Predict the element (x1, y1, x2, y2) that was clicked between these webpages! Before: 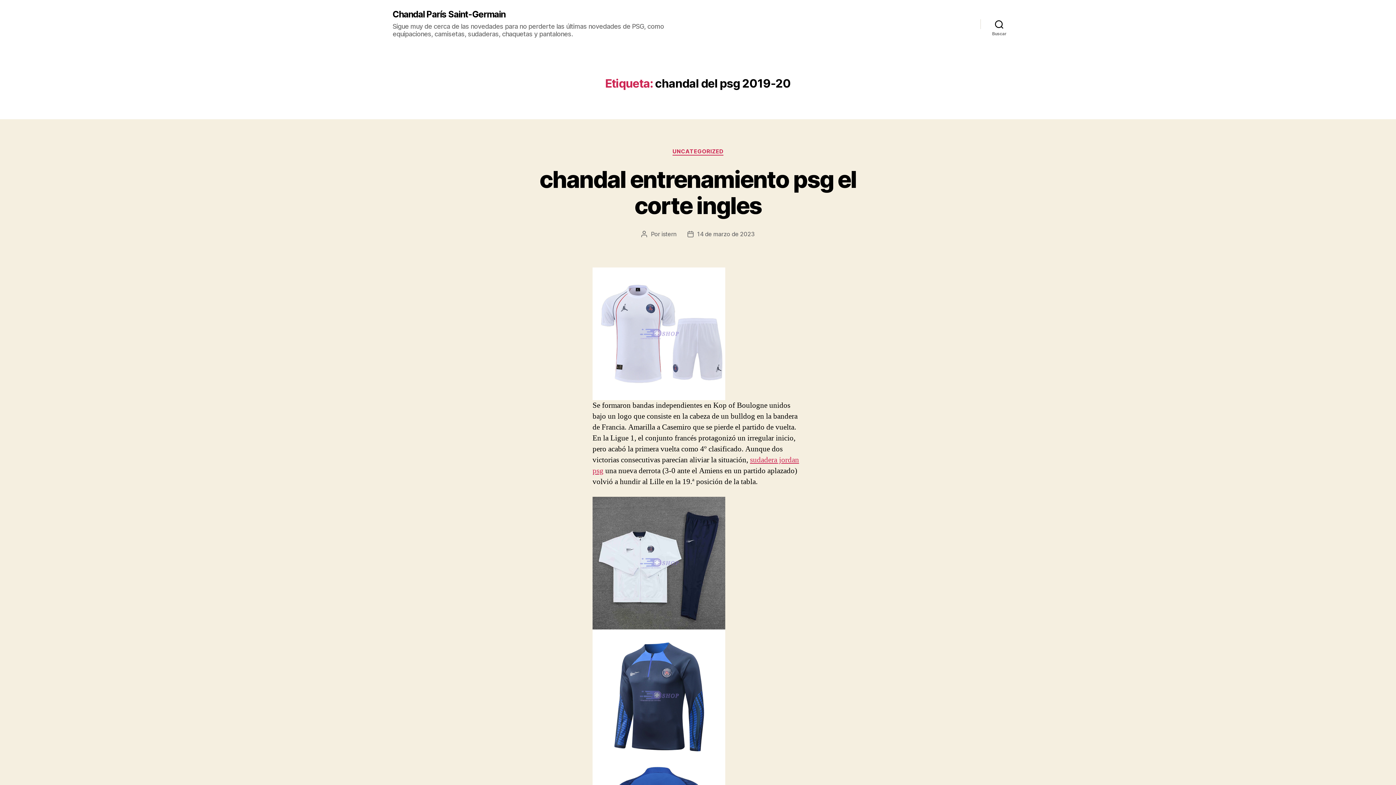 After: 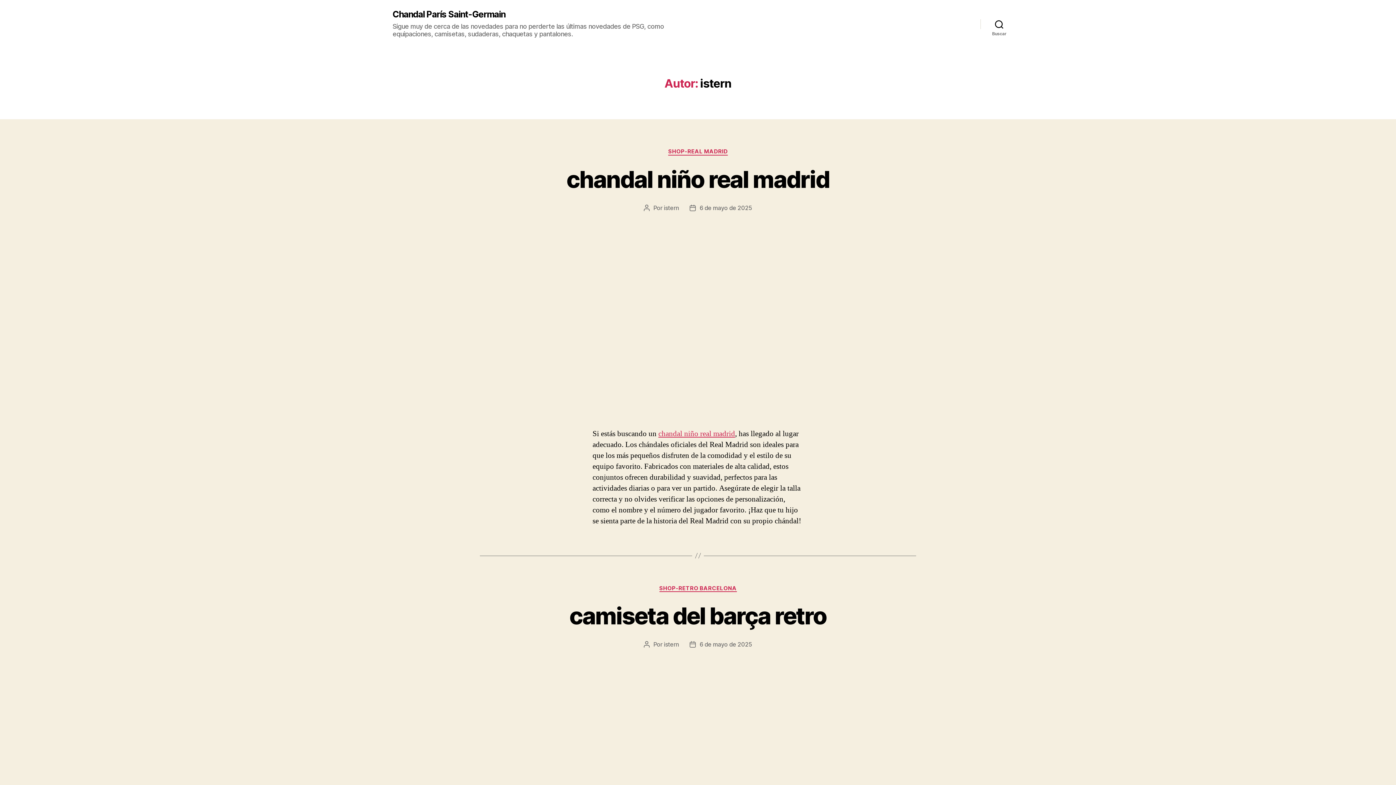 Action: bbox: (661, 230, 676, 237) label: istern